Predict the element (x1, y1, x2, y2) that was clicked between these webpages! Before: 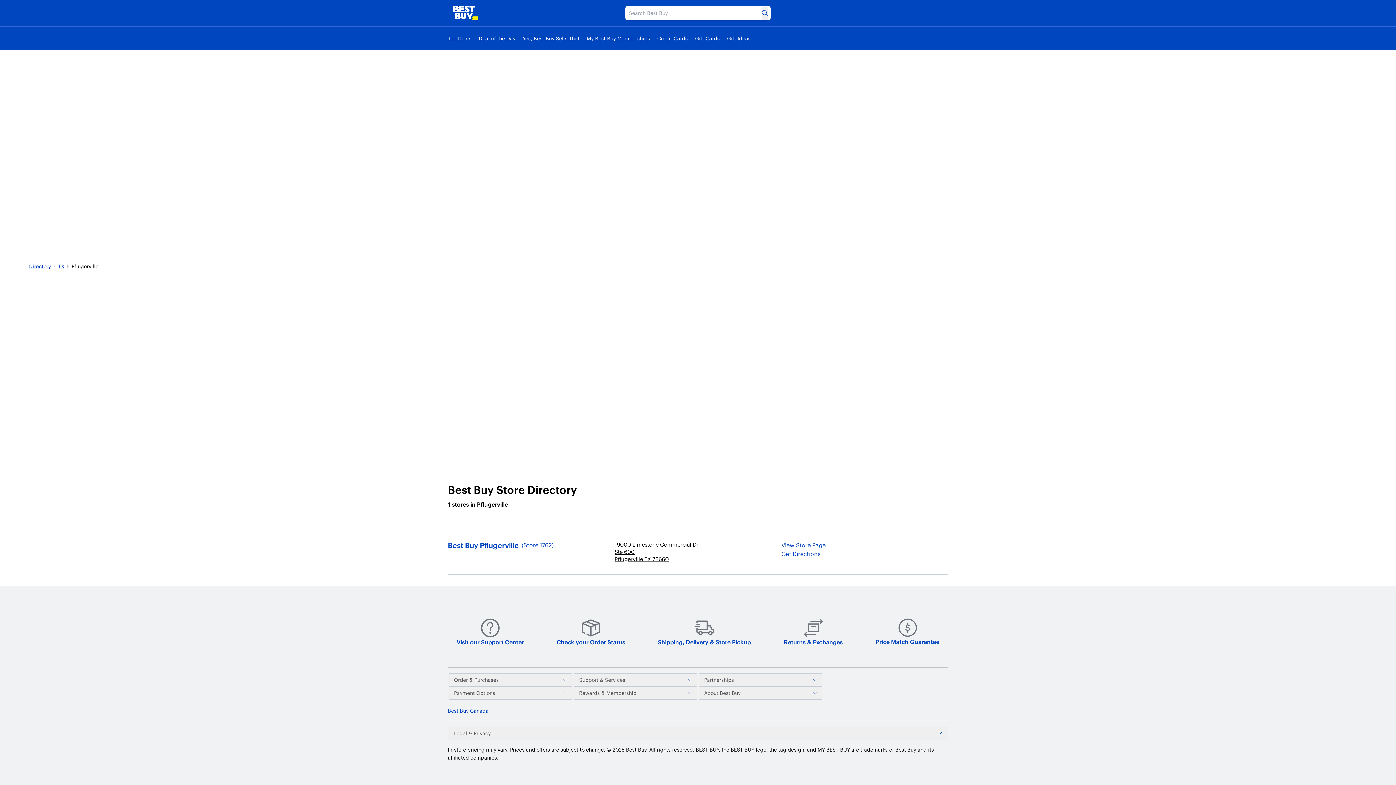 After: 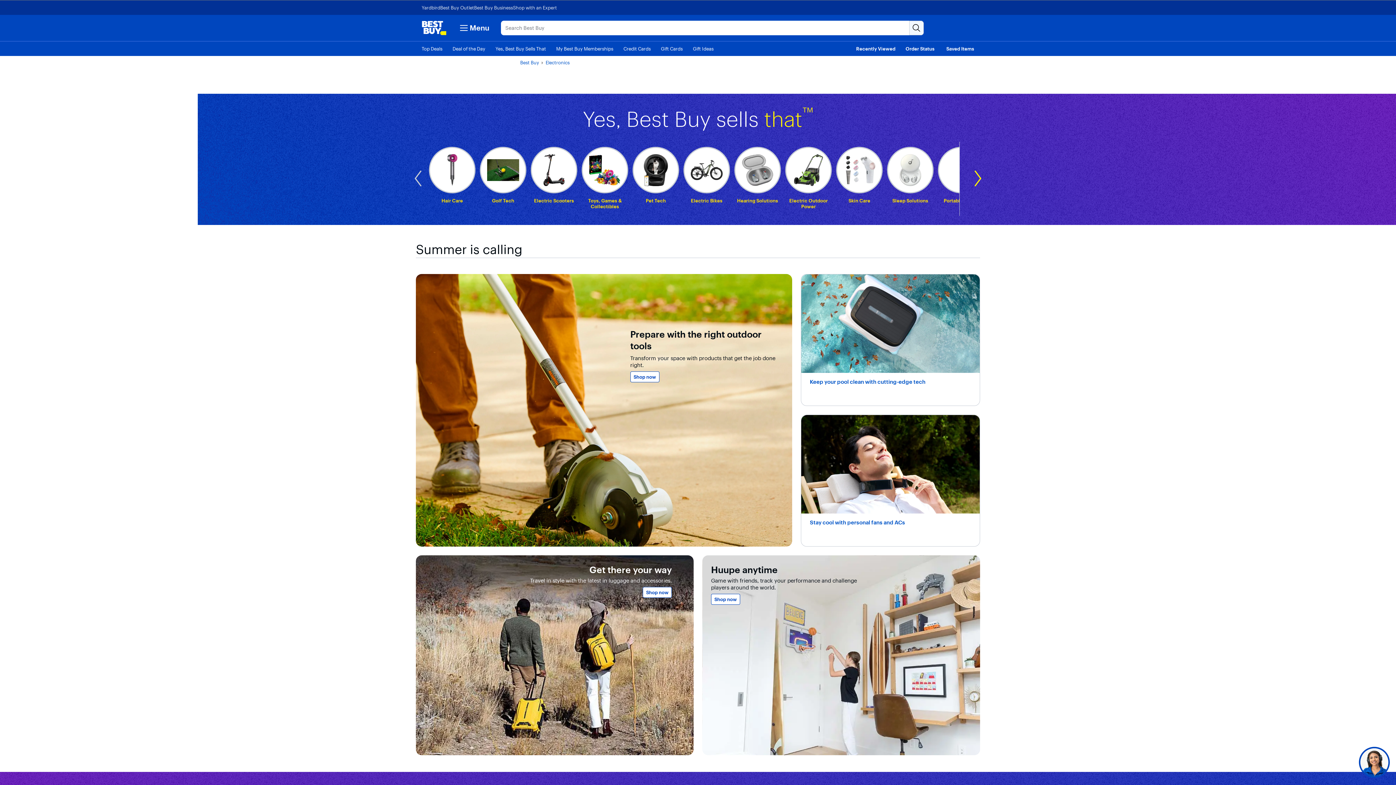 Action: label: Yes, Best Buy Sells That bbox: (522, 35, 579, 41)